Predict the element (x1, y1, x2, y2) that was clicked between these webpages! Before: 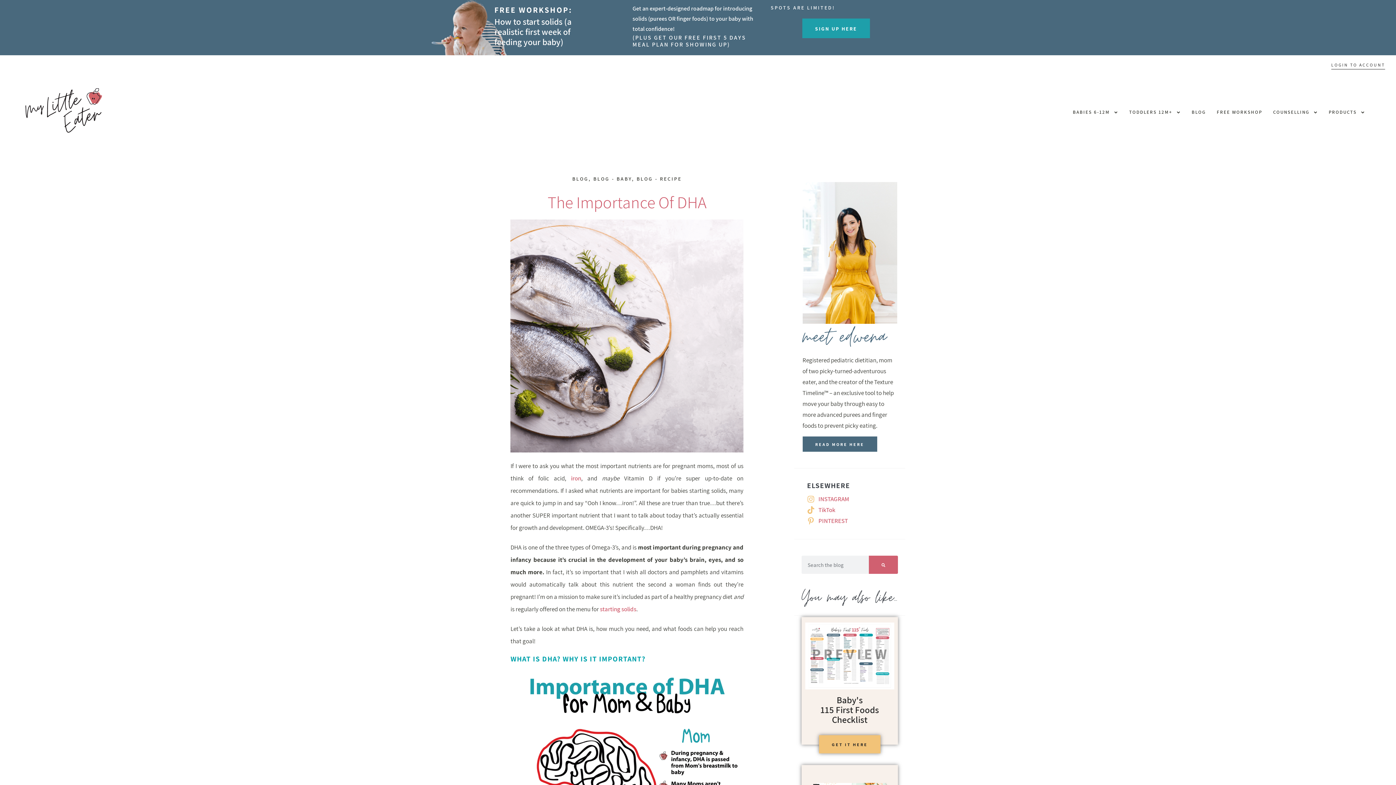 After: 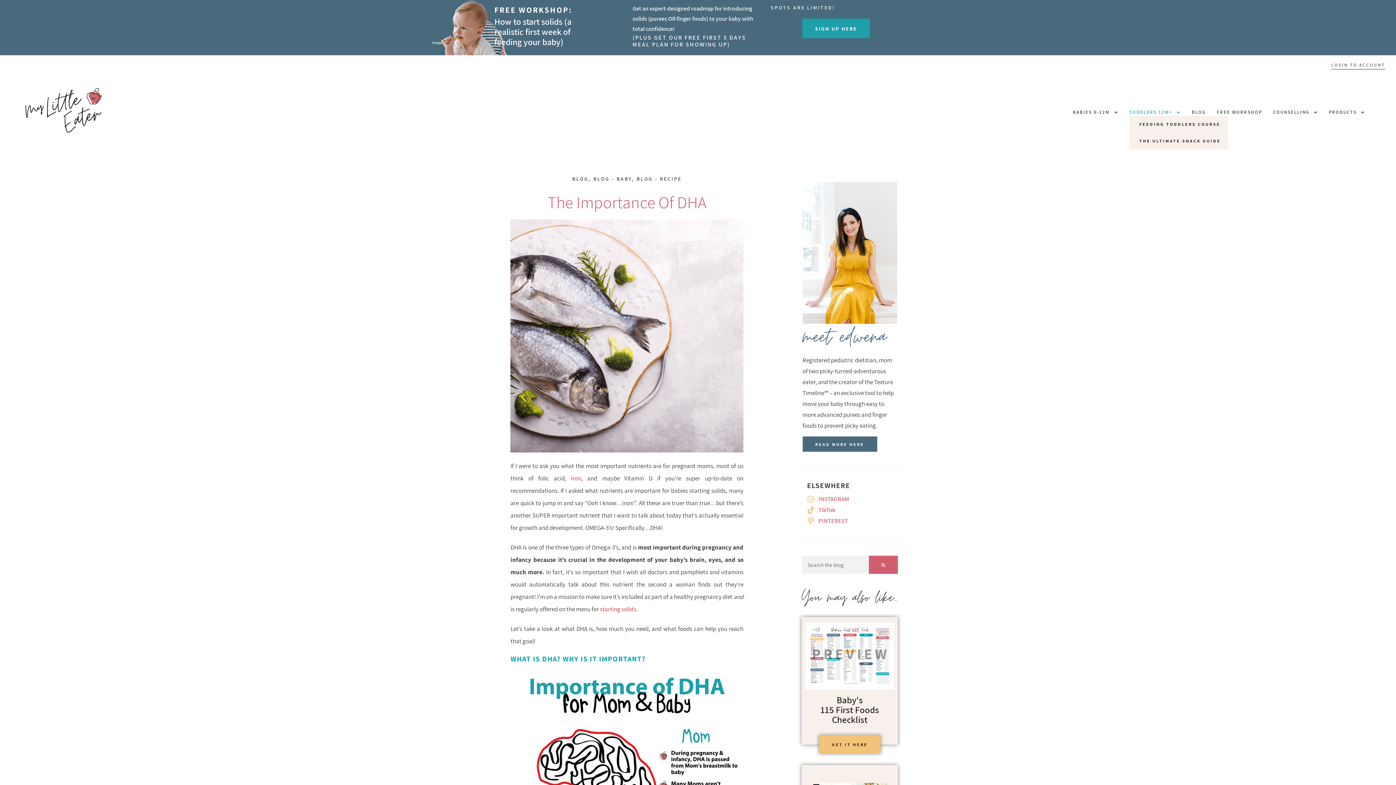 Action: label: TODDLERS 12M+ bbox: (1129, 108, 1181, 116)